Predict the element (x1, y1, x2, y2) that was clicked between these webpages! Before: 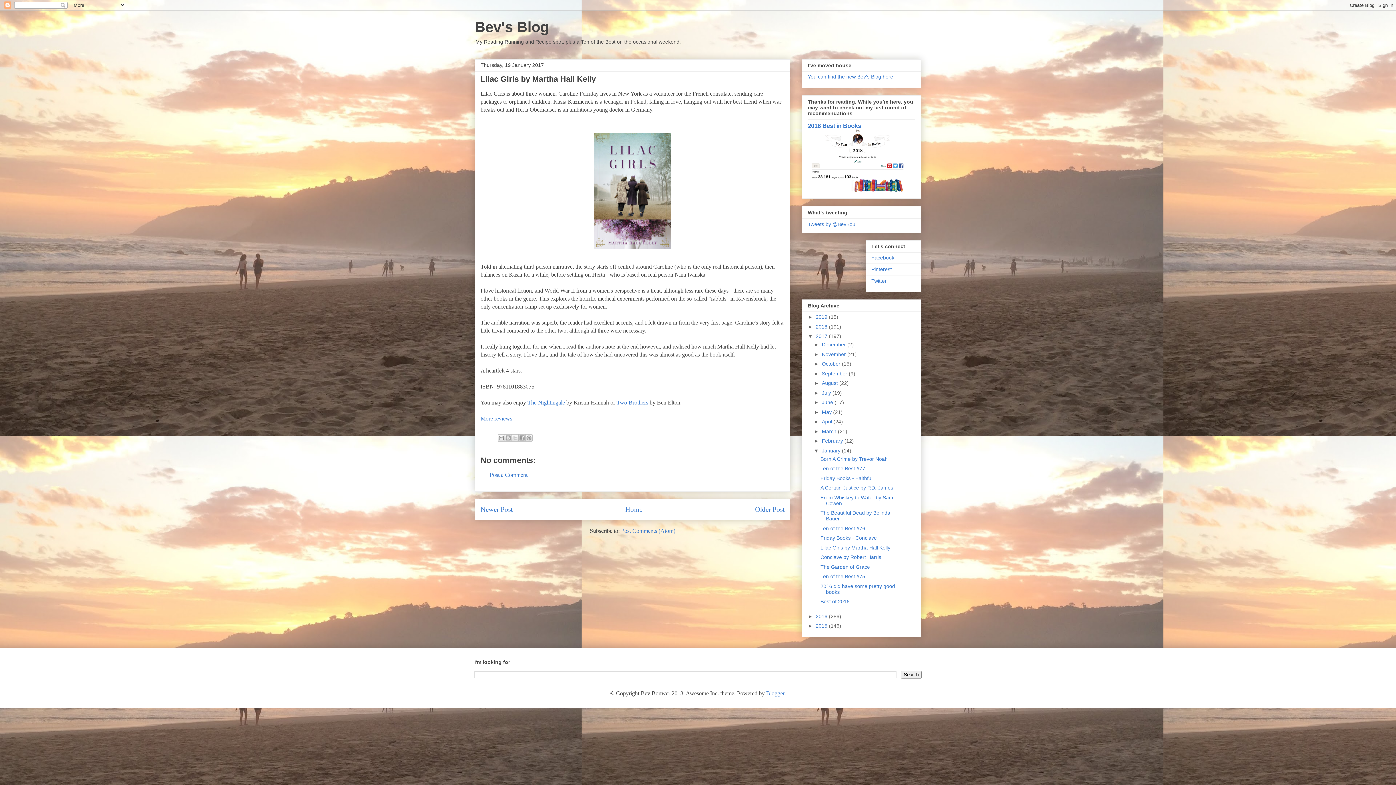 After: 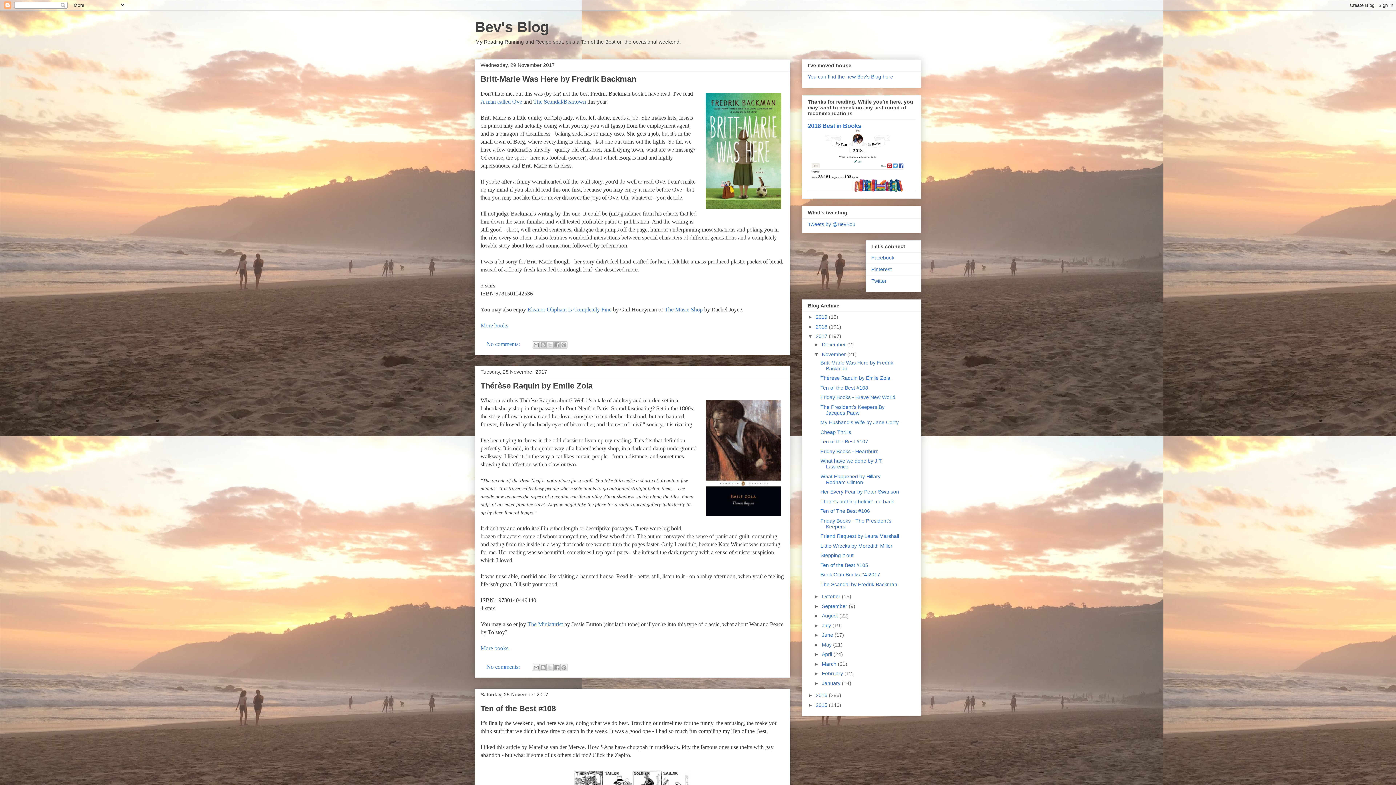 Action: label: November  bbox: (822, 351, 847, 357)